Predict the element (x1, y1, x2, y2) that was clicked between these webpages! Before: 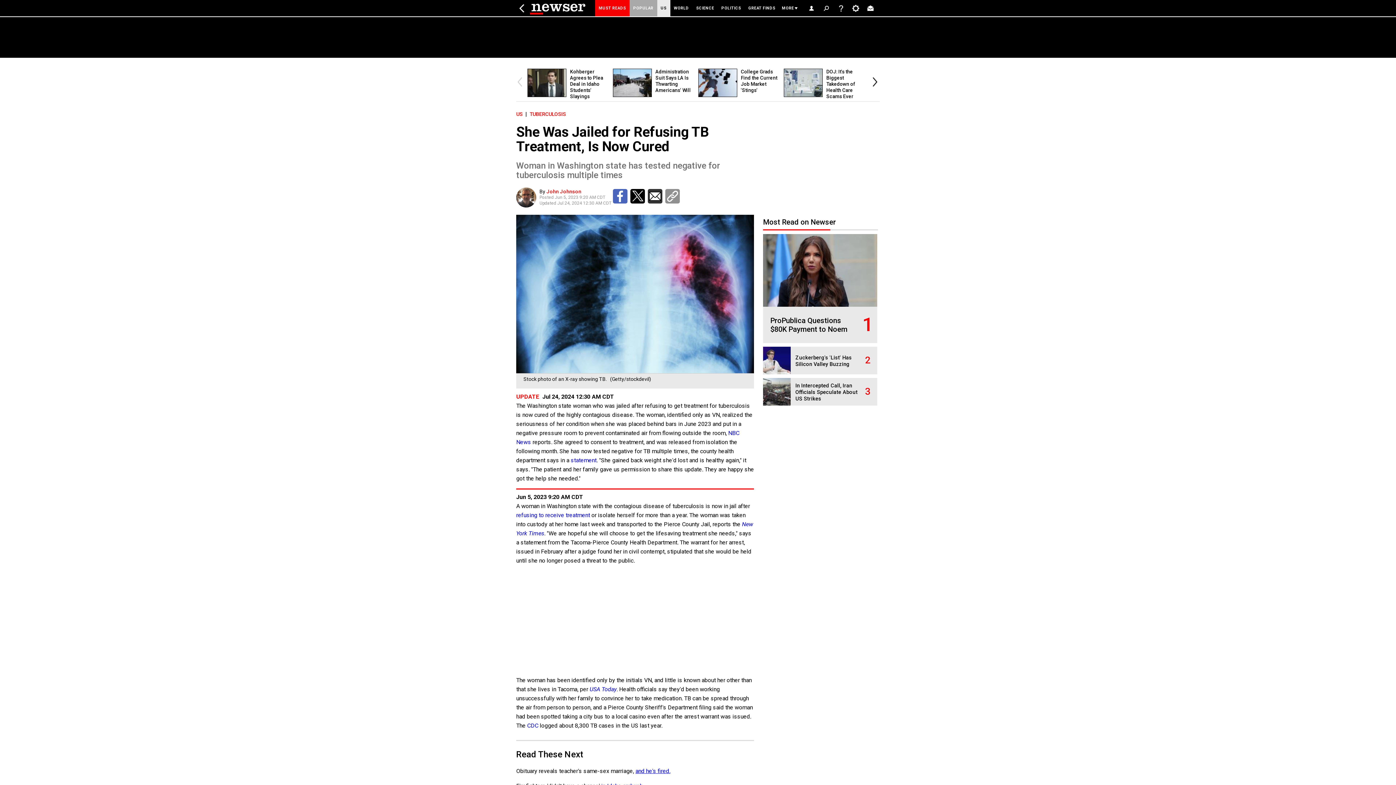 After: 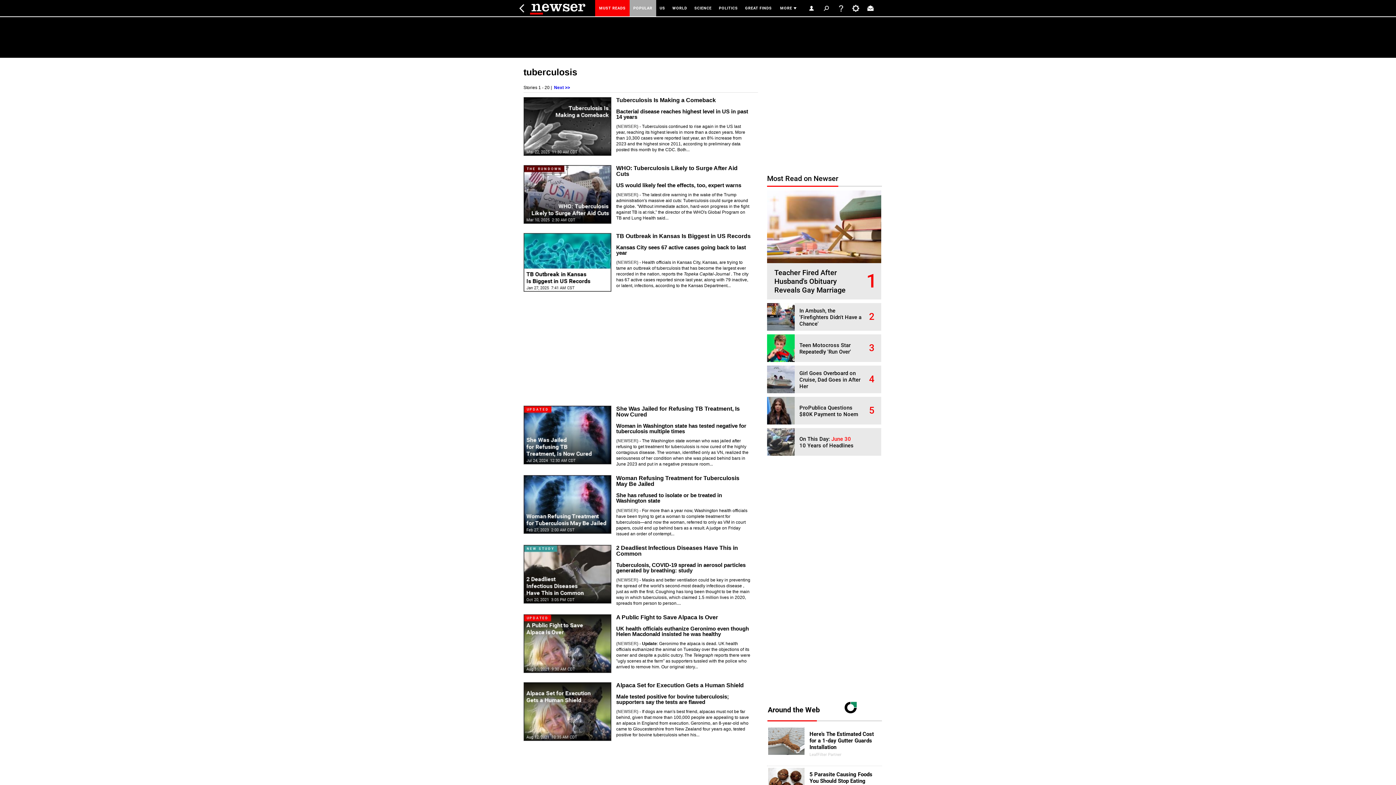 Action: label: TUBERCULOSIS bbox: (529, 111, 566, 117)